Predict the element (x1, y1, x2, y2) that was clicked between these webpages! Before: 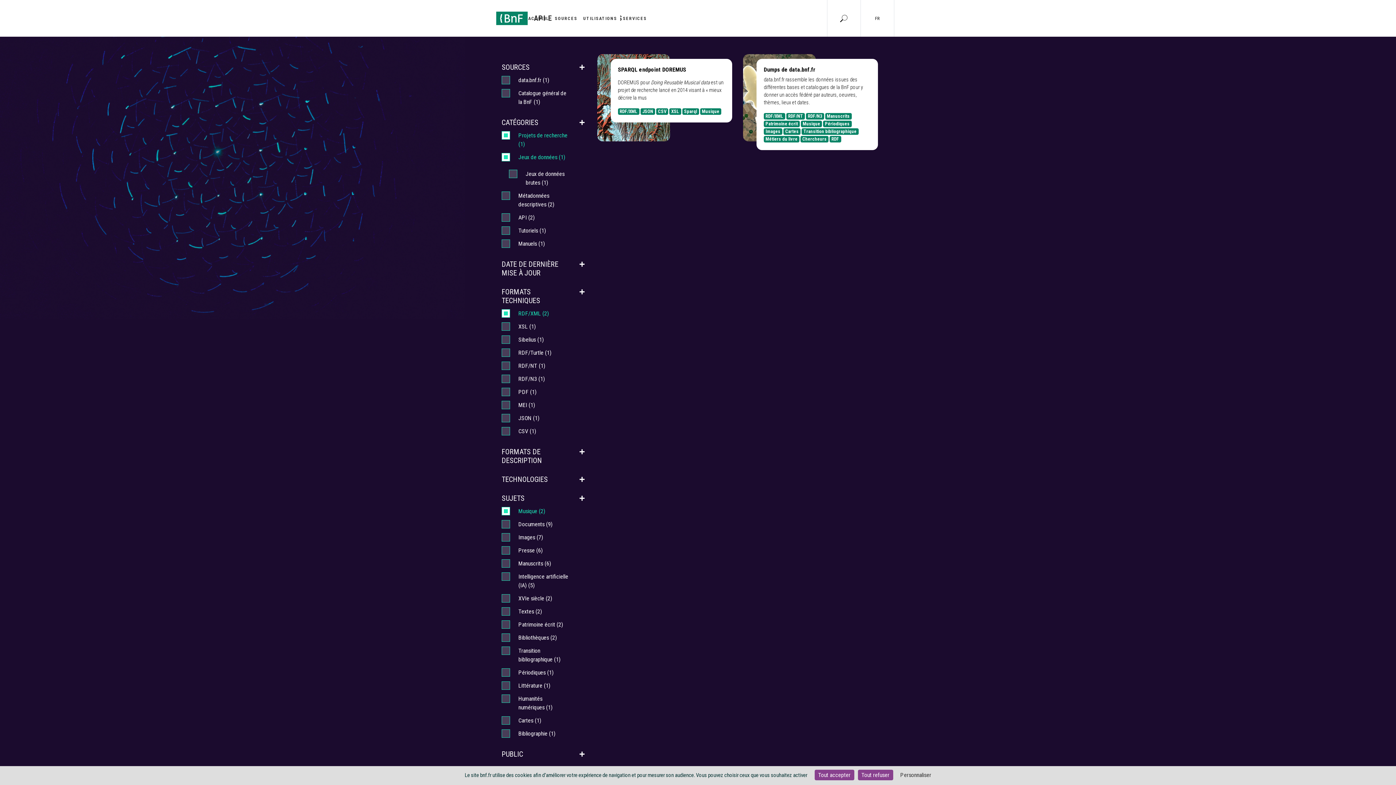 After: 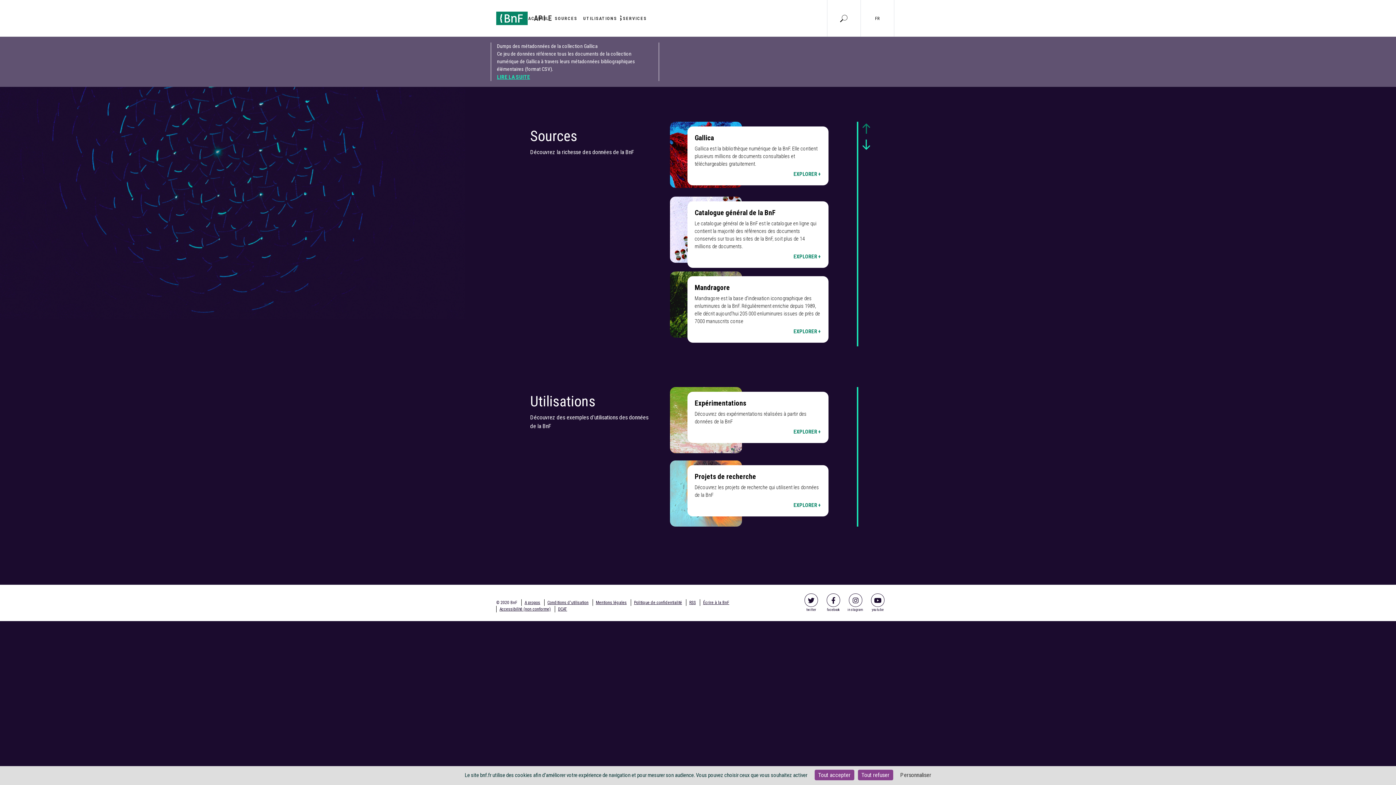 Action: bbox: (525, 0, 552, 36) label: ACCUEIL